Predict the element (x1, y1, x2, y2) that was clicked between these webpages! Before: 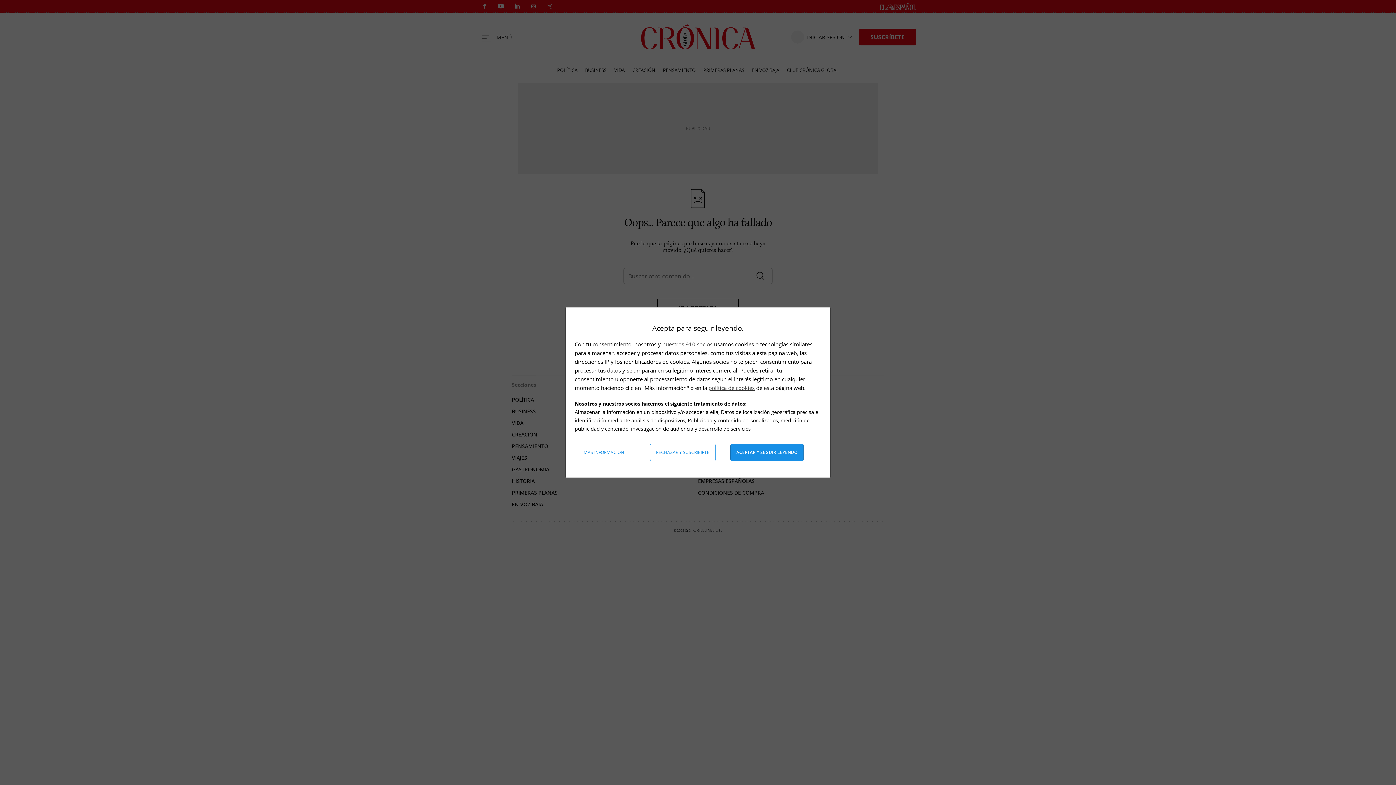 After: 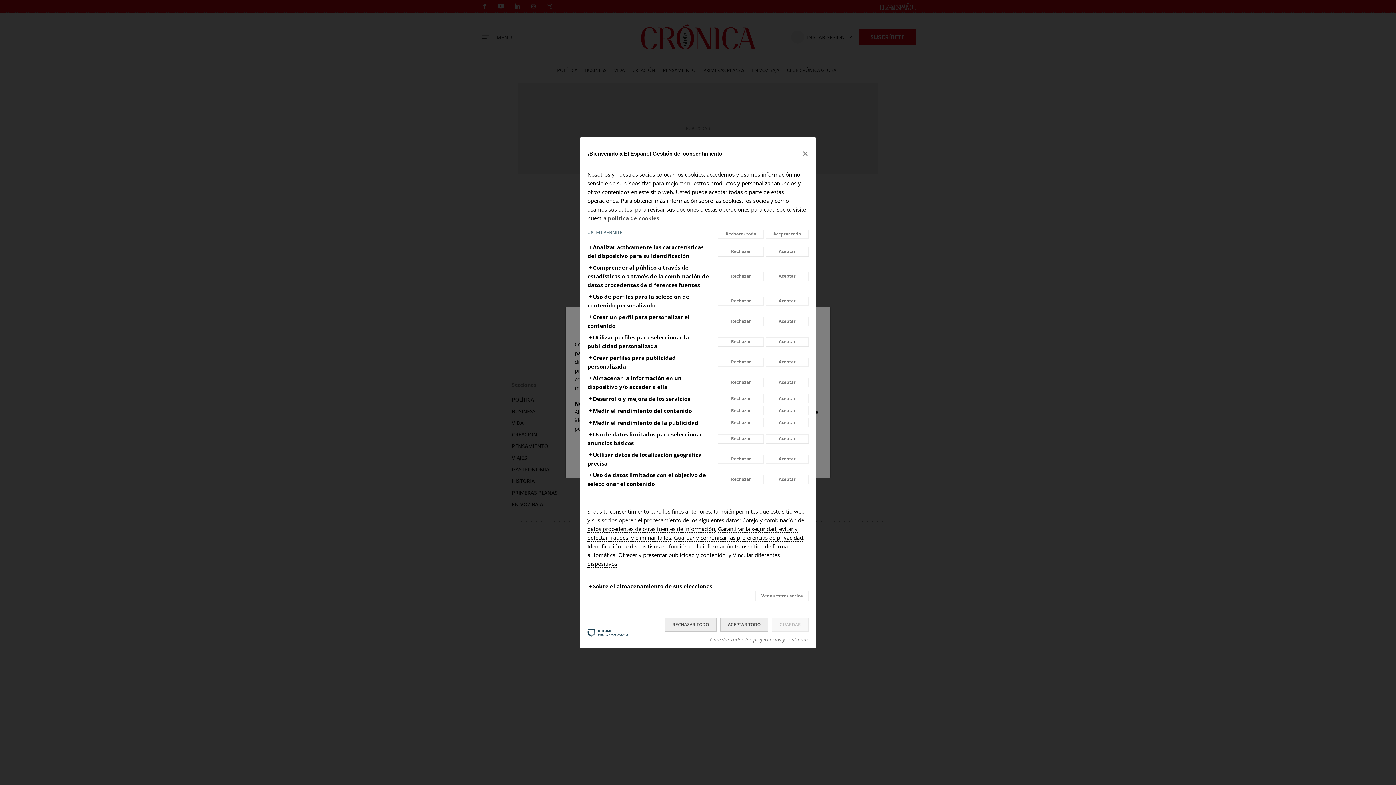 Action: bbox: (578, 444, 635, 461) label: Más información: Configura tus consentimientos